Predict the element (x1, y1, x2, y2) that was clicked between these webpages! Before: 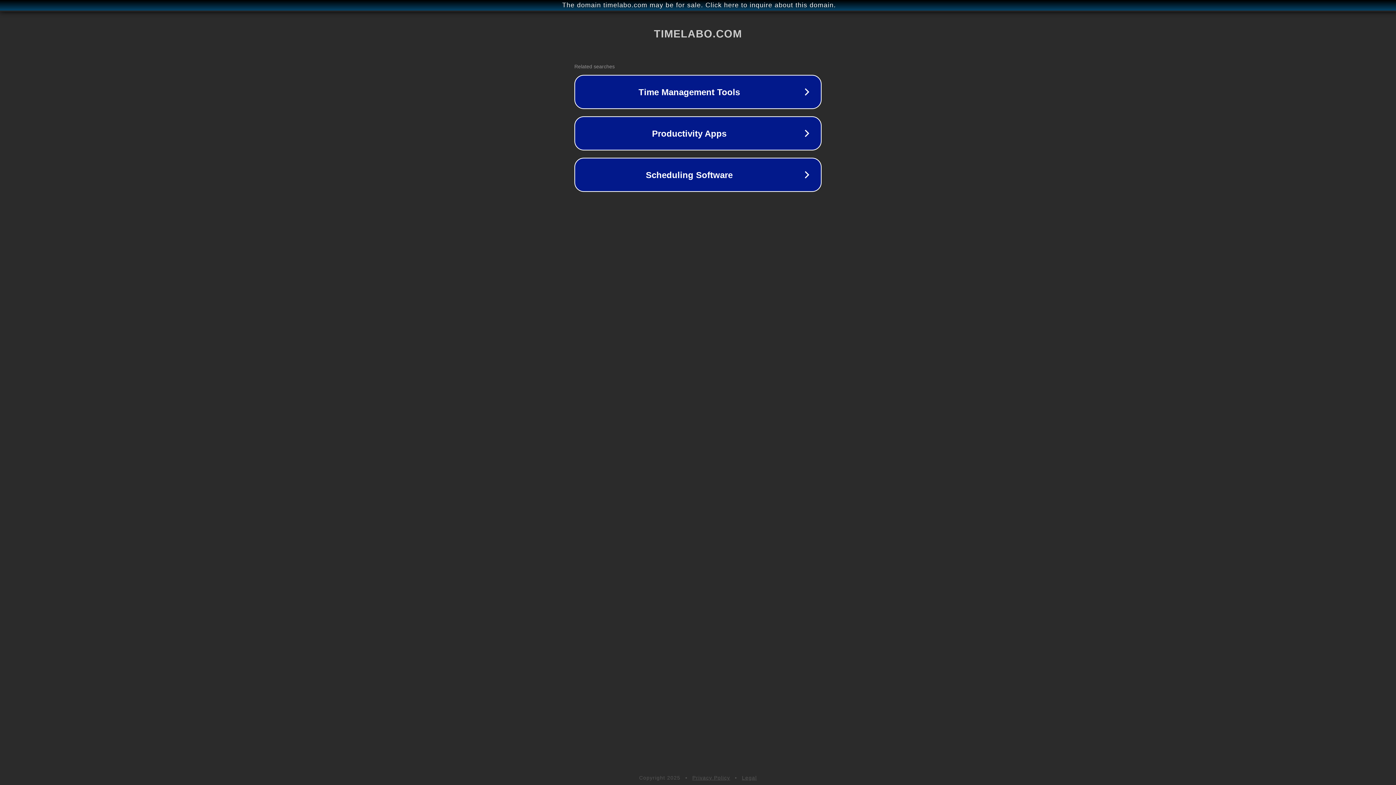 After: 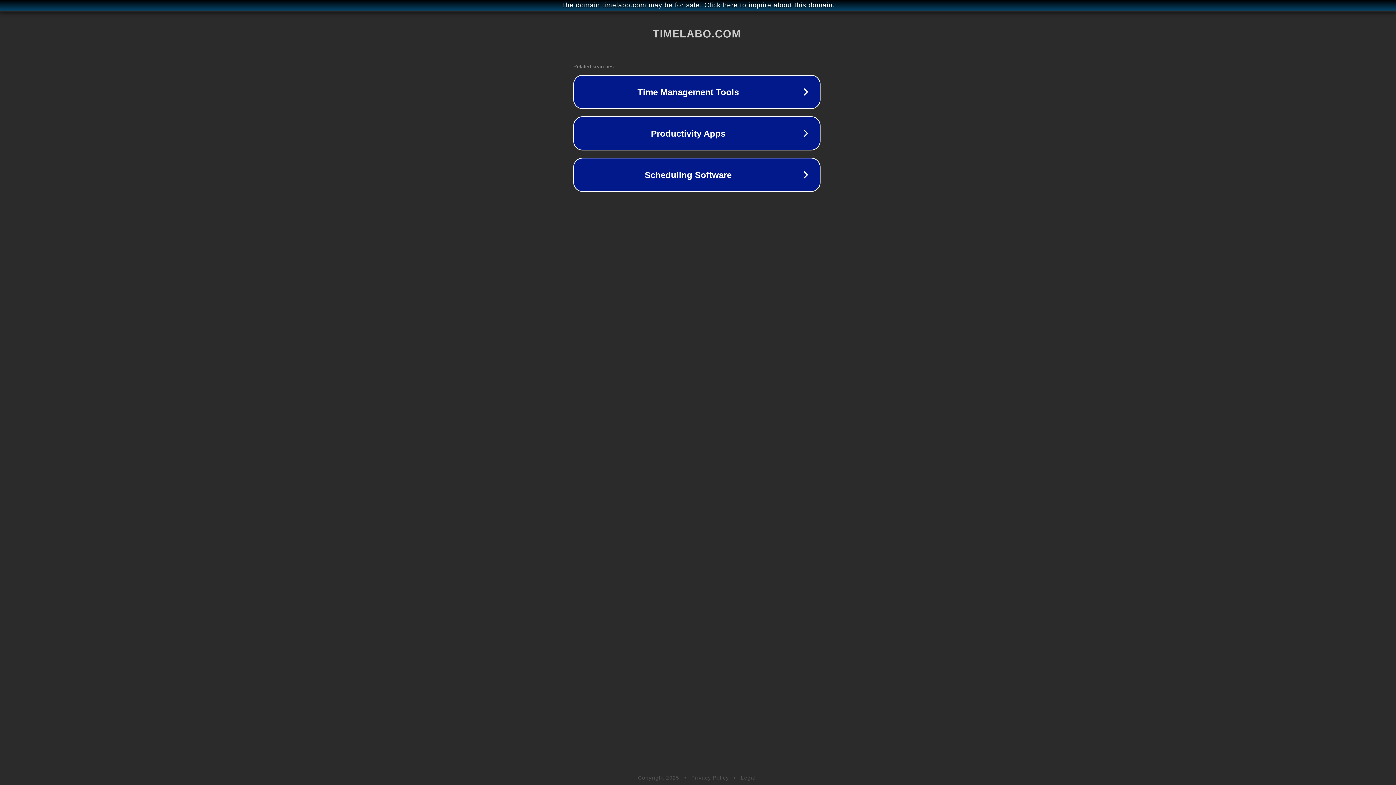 Action: label: The domain timelabo.com may be for sale. Click here to inquire about this domain. bbox: (1, 1, 1397, 9)